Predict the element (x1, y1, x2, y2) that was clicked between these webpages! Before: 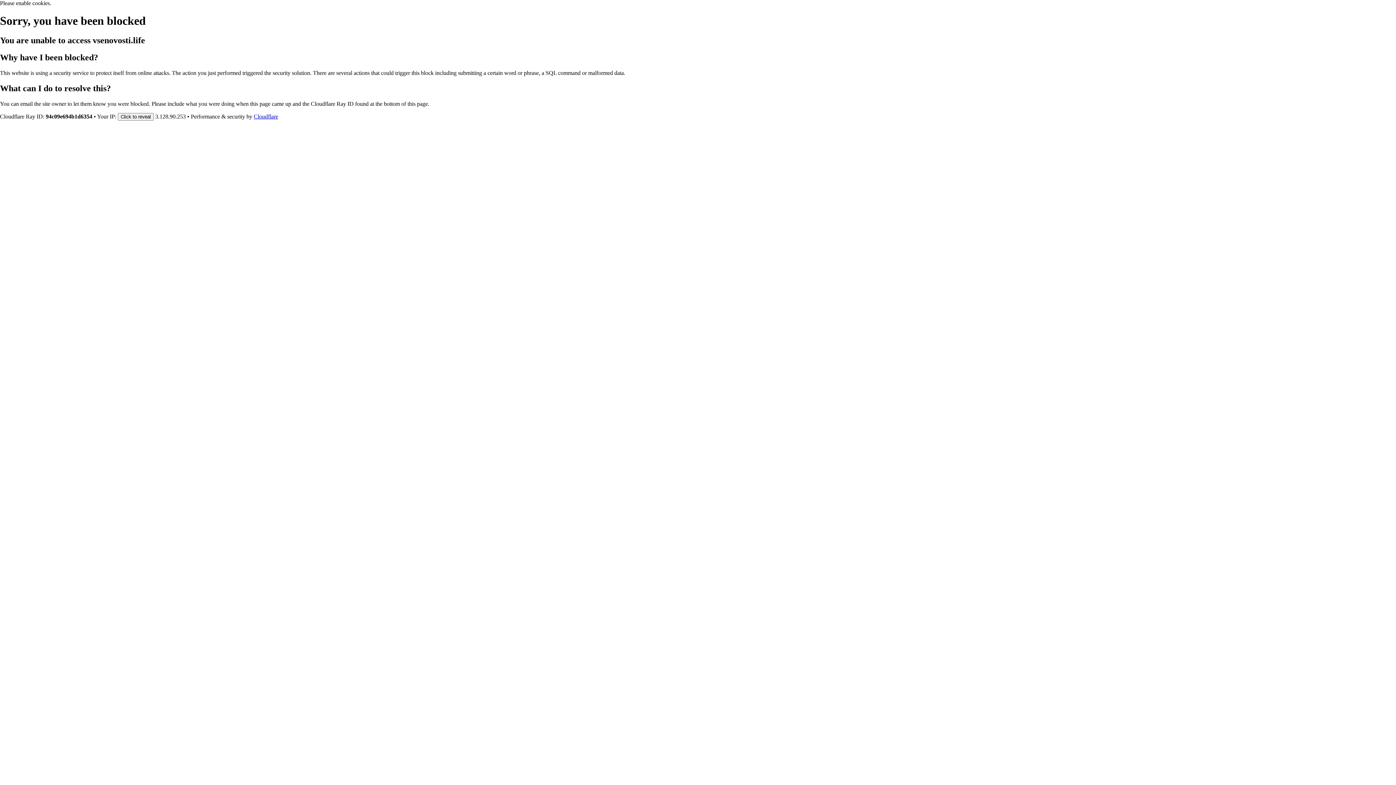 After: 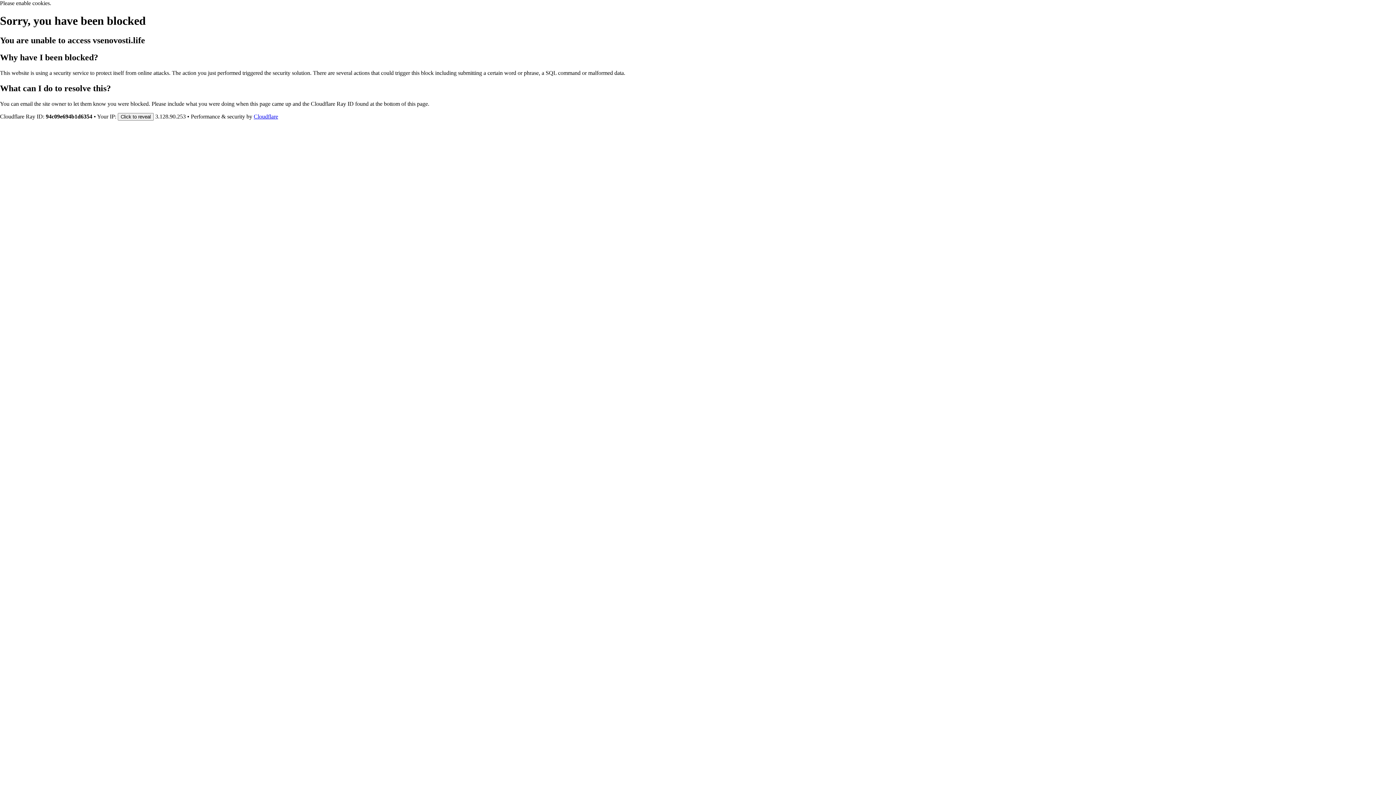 Action: bbox: (253, 113, 278, 119) label: Cloudflare